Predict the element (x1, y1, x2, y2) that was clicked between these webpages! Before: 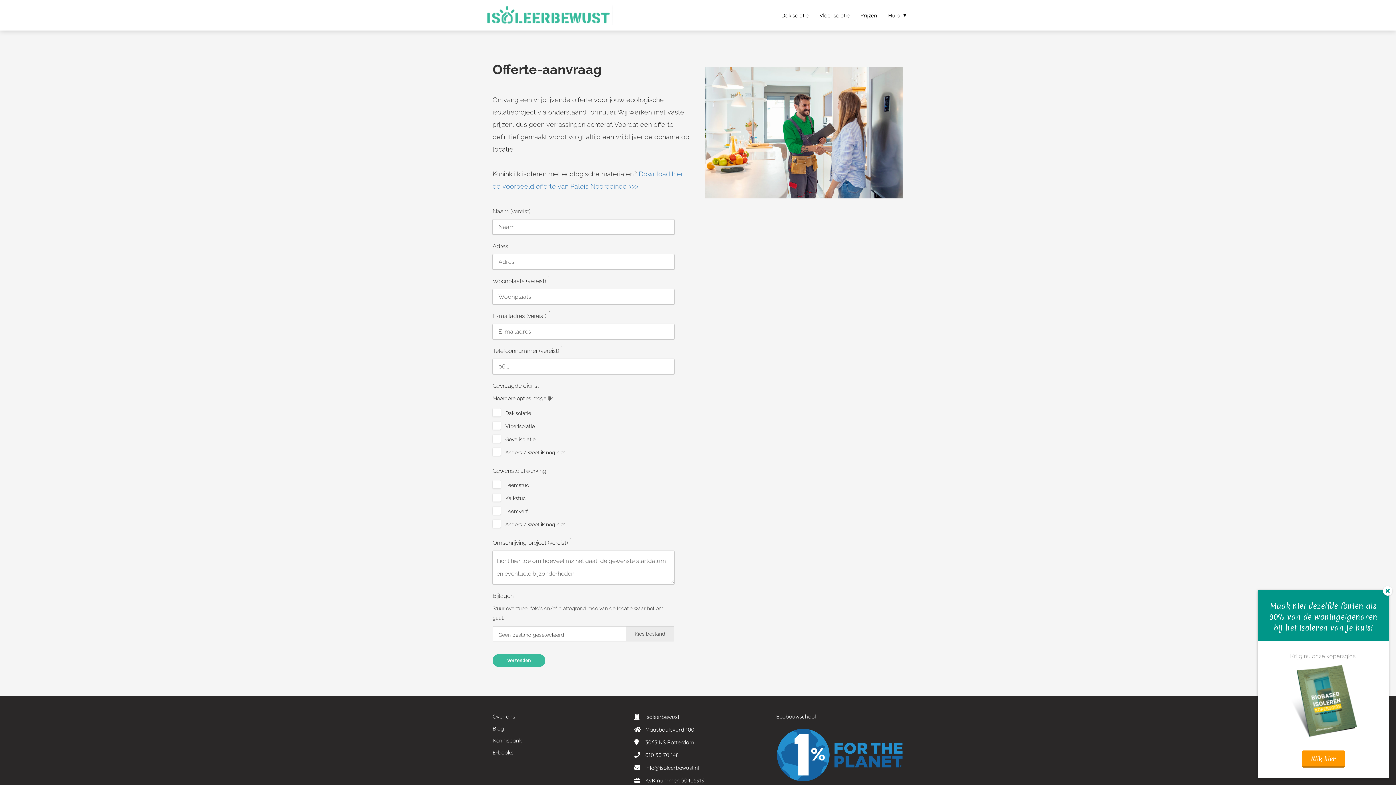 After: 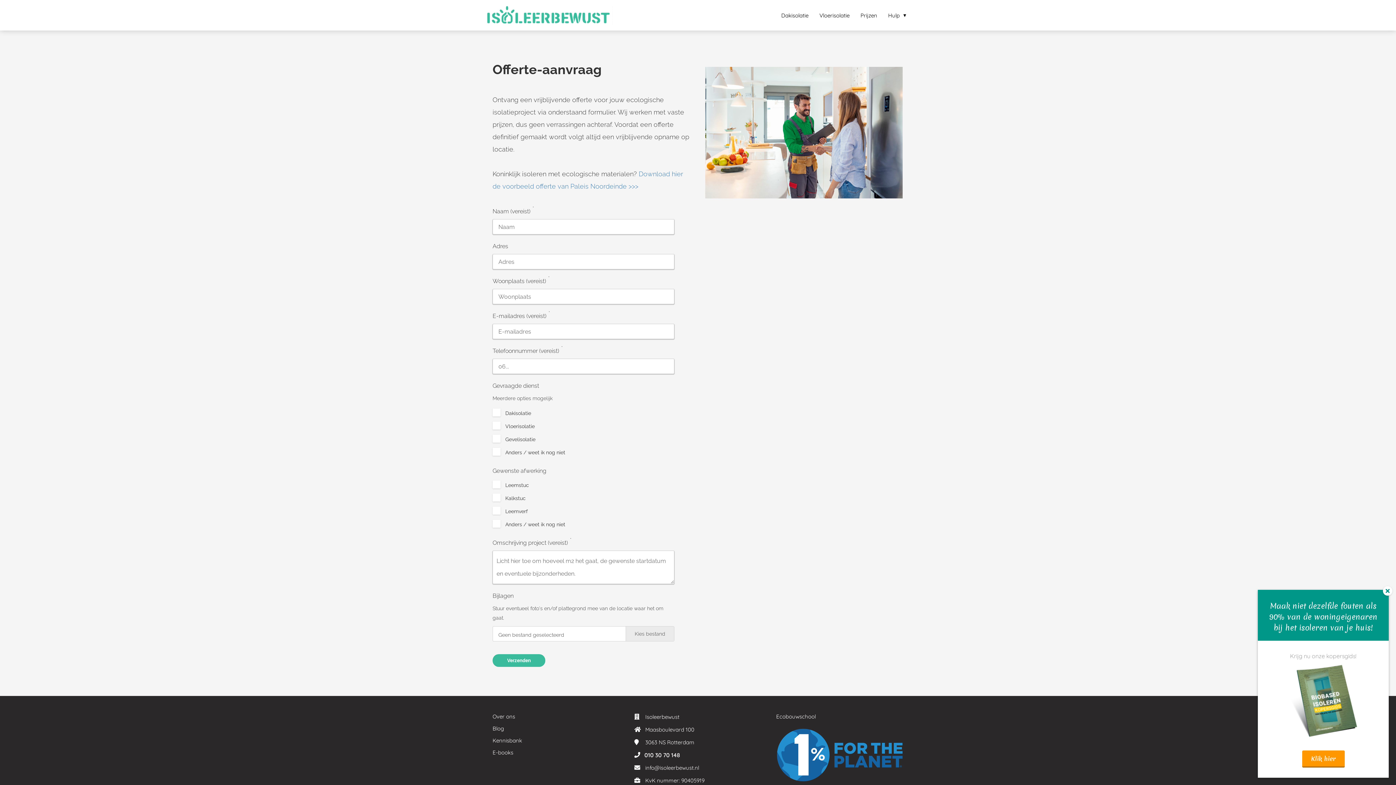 Action: label: 010 30 70 148 bbox: (645, 749, 678, 761)